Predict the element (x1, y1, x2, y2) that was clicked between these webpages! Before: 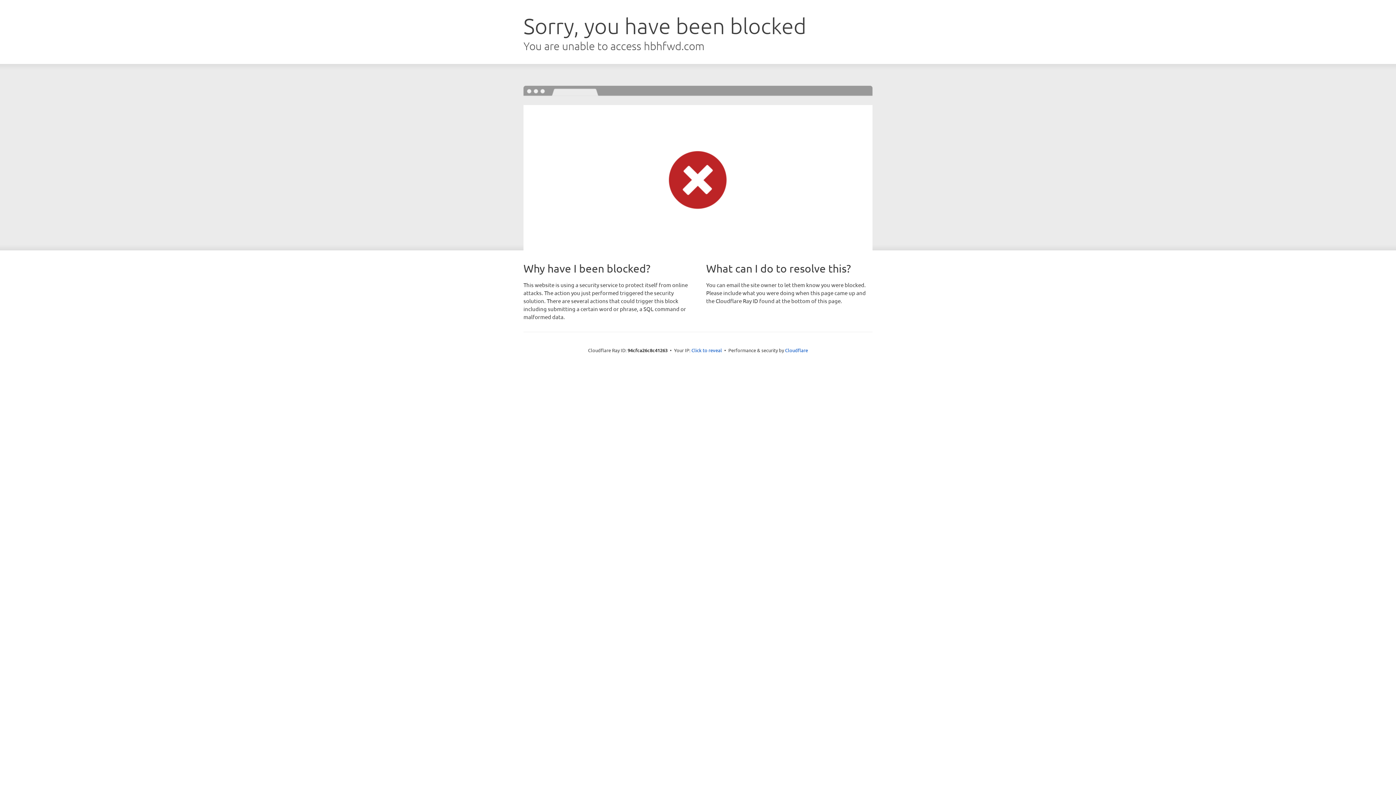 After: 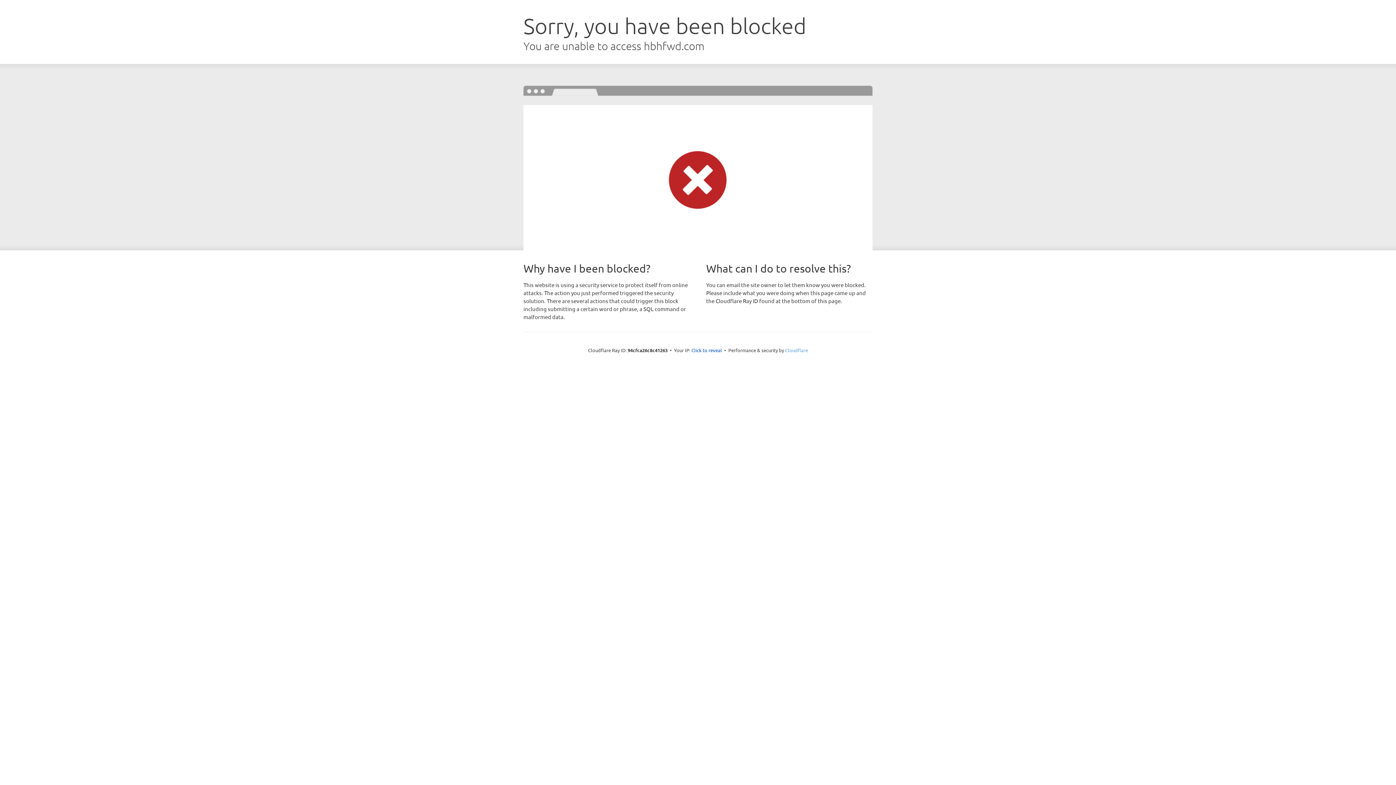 Action: label: Cloudflare bbox: (785, 347, 808, 353)